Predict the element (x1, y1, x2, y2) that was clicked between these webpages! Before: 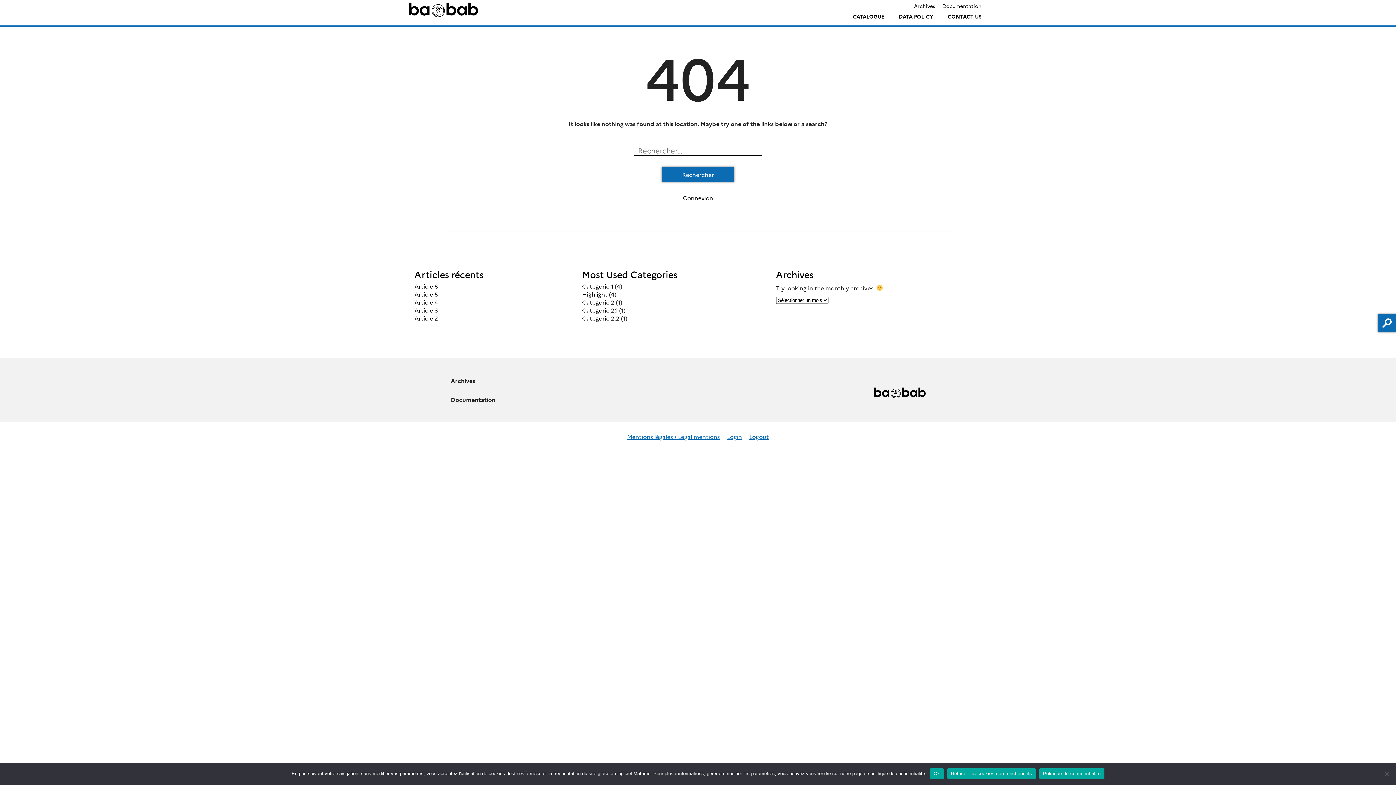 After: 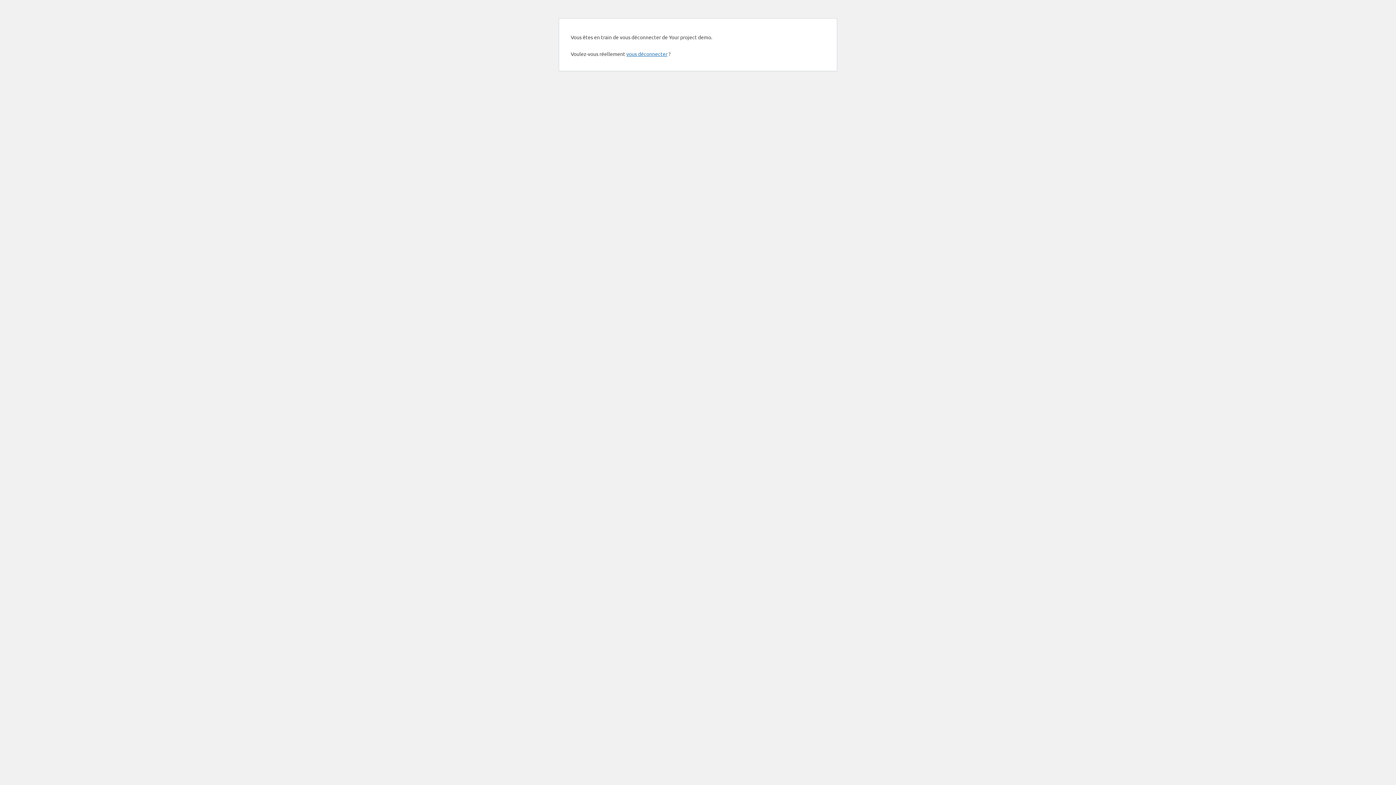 Action: label: Logout bbox: (749, 432, 769, 440)